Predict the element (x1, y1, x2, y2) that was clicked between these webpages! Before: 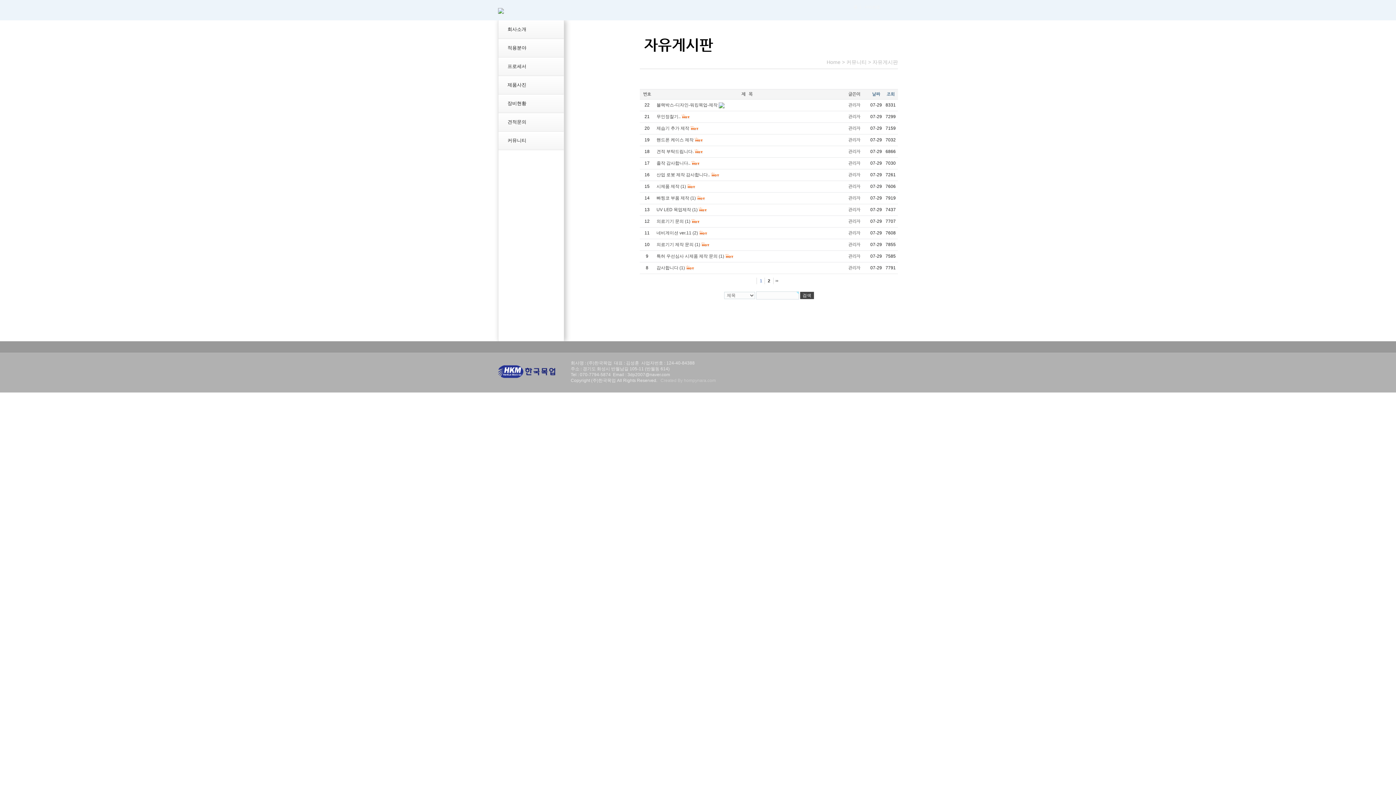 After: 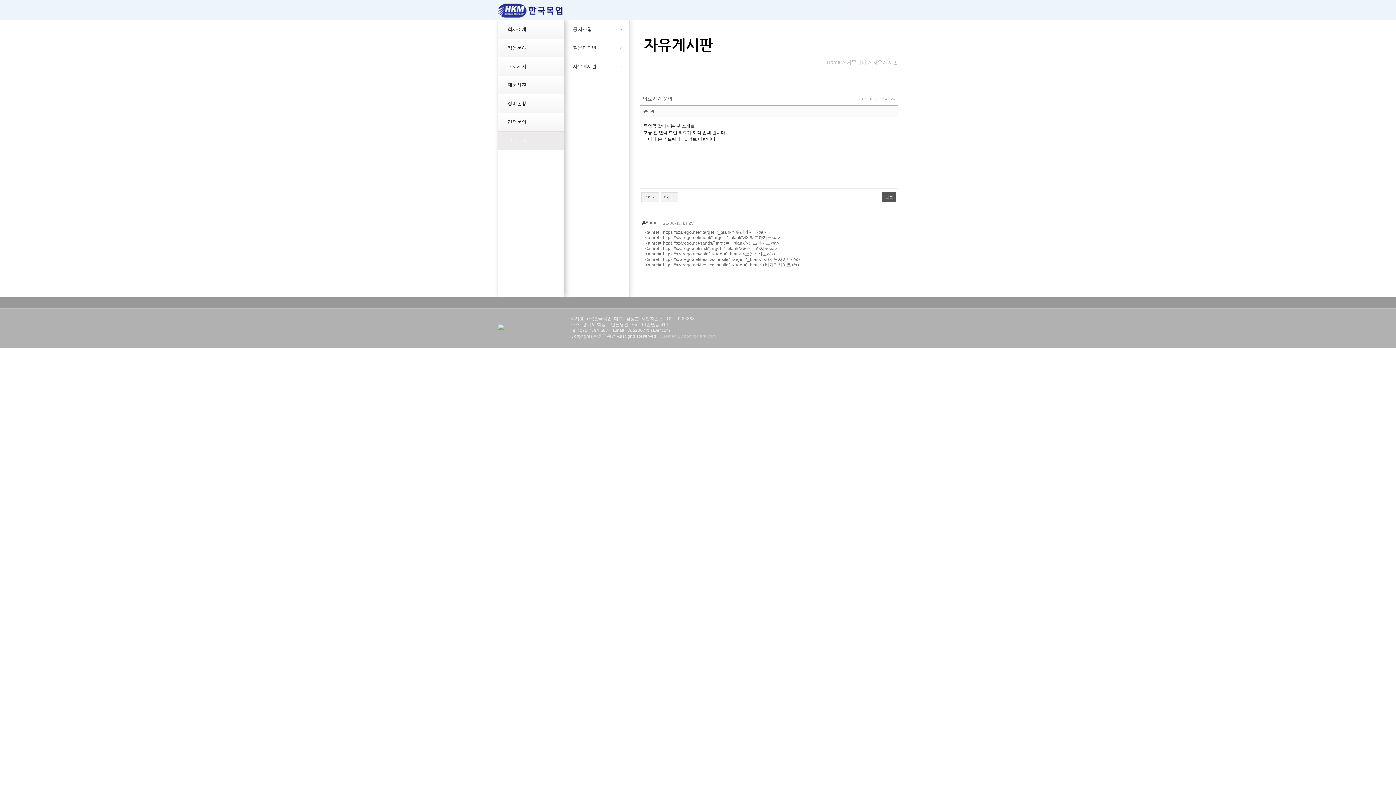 Action: label: 의료기기 문의 bbox: (656, 218, 684, 224)